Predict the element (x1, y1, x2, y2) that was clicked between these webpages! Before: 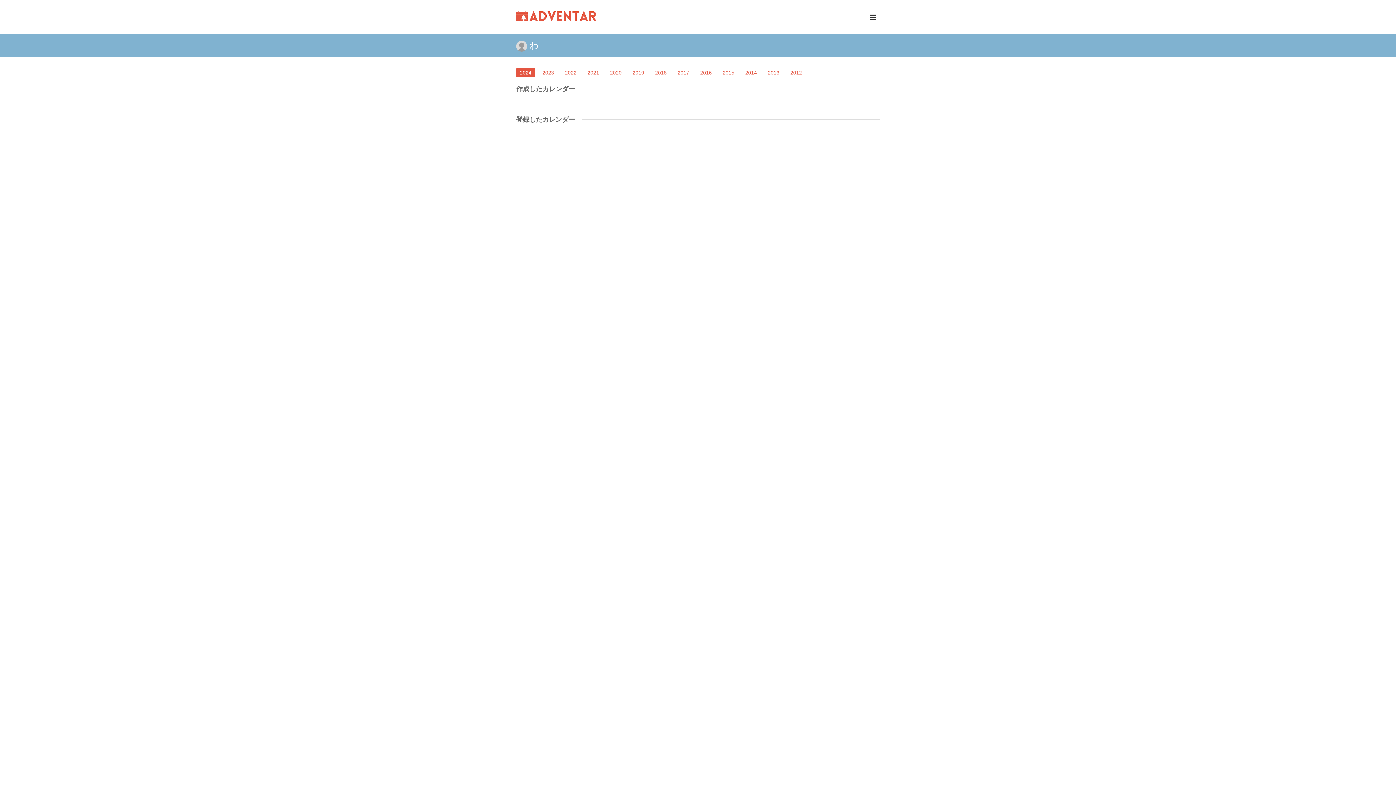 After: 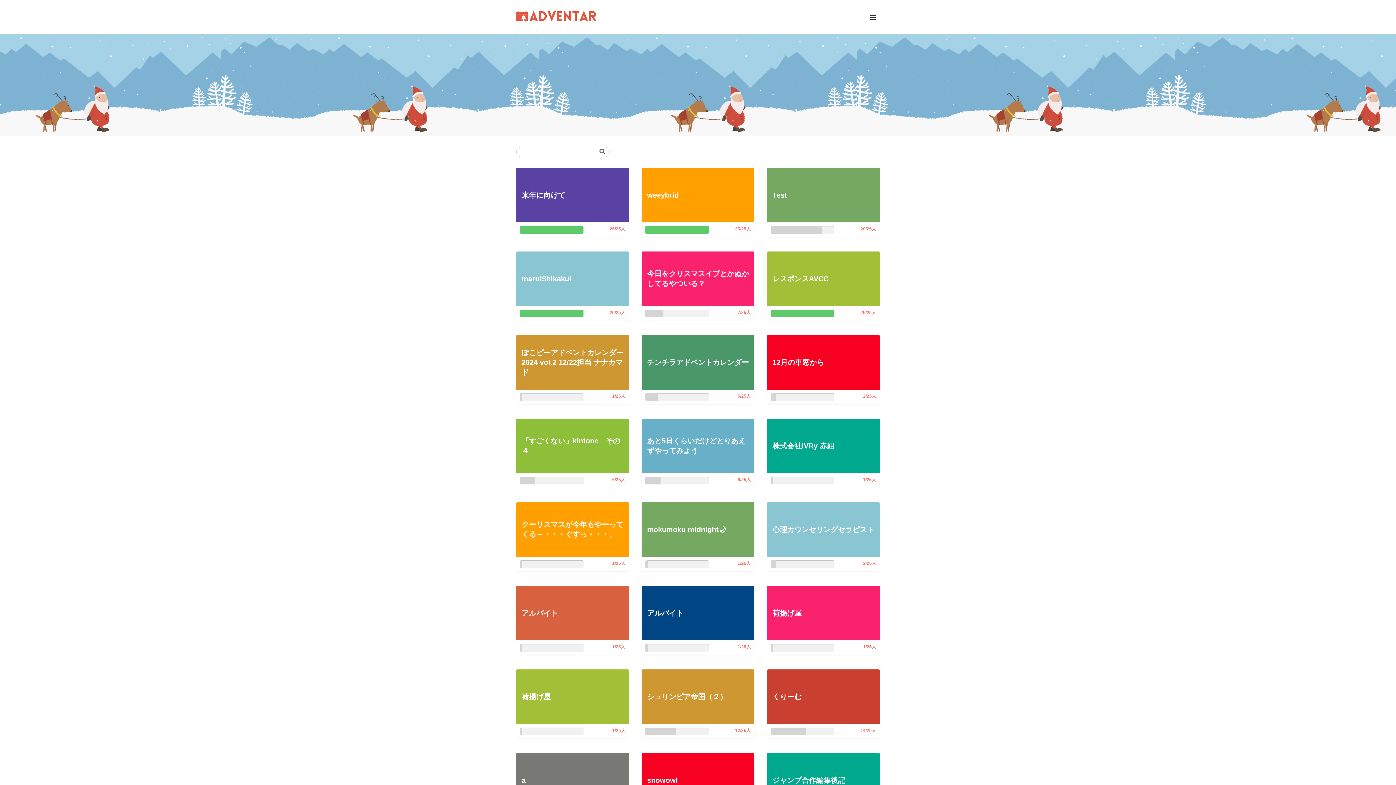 Action: bbox: (516, 13, 596, 22)